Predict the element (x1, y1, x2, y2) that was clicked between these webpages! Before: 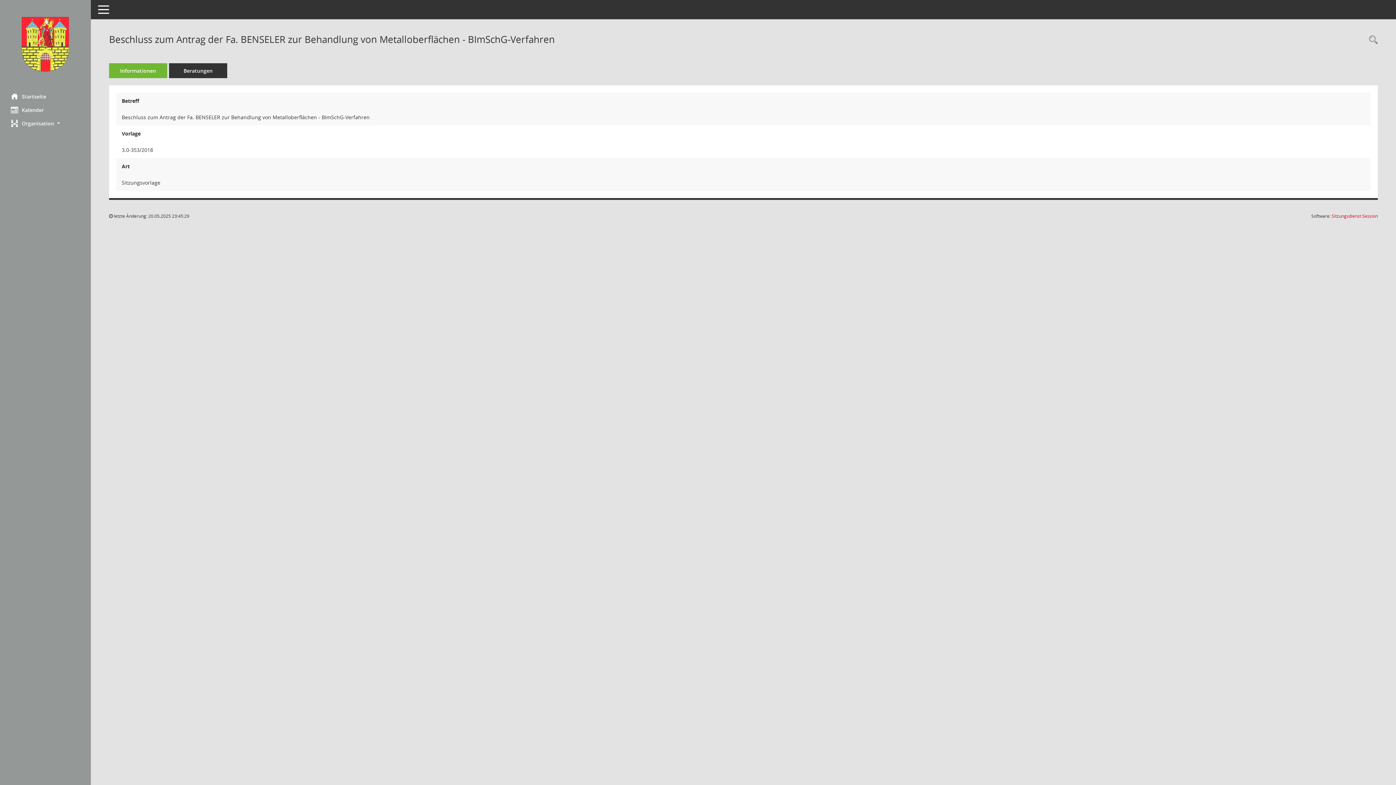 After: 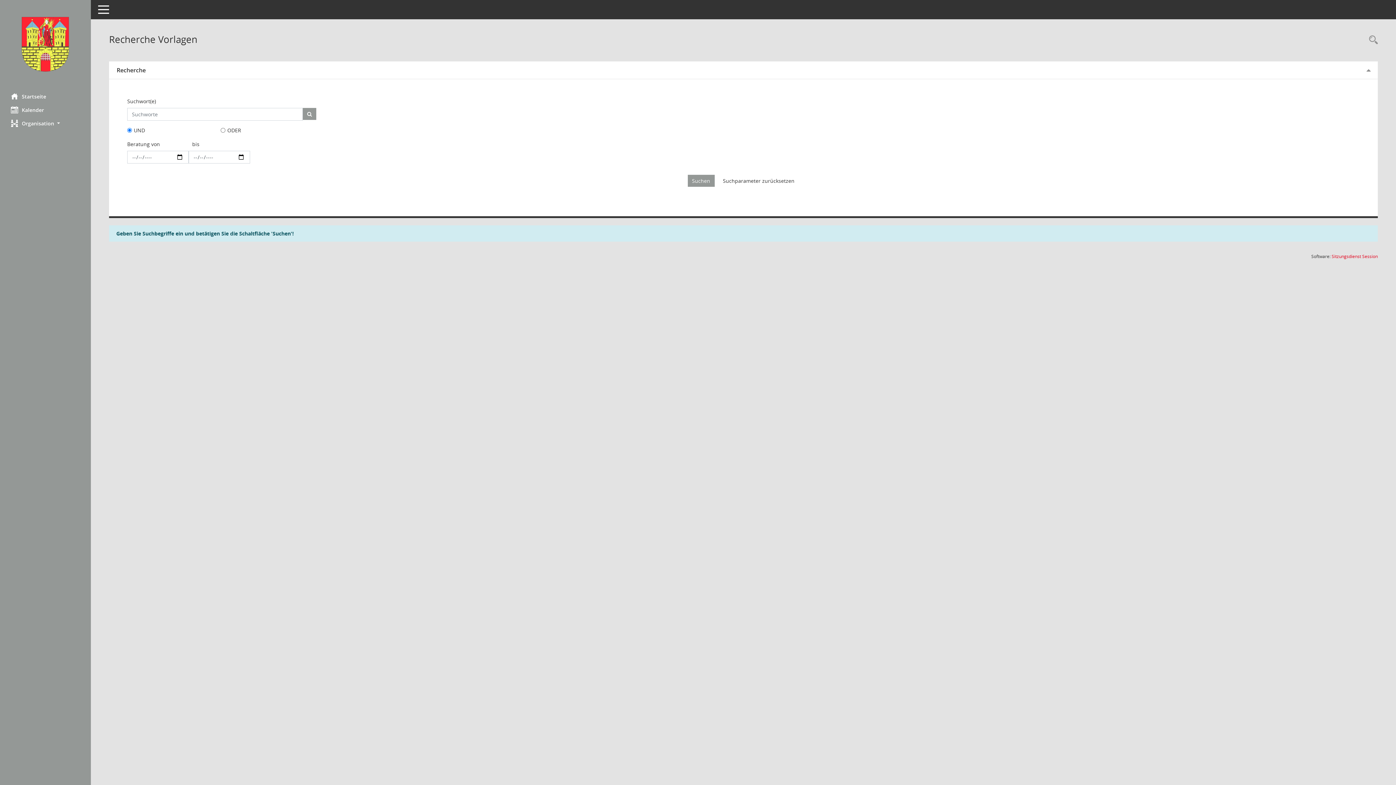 Action: label: Recherche anzeigen bbox: (1365, 34, 1378, 46)